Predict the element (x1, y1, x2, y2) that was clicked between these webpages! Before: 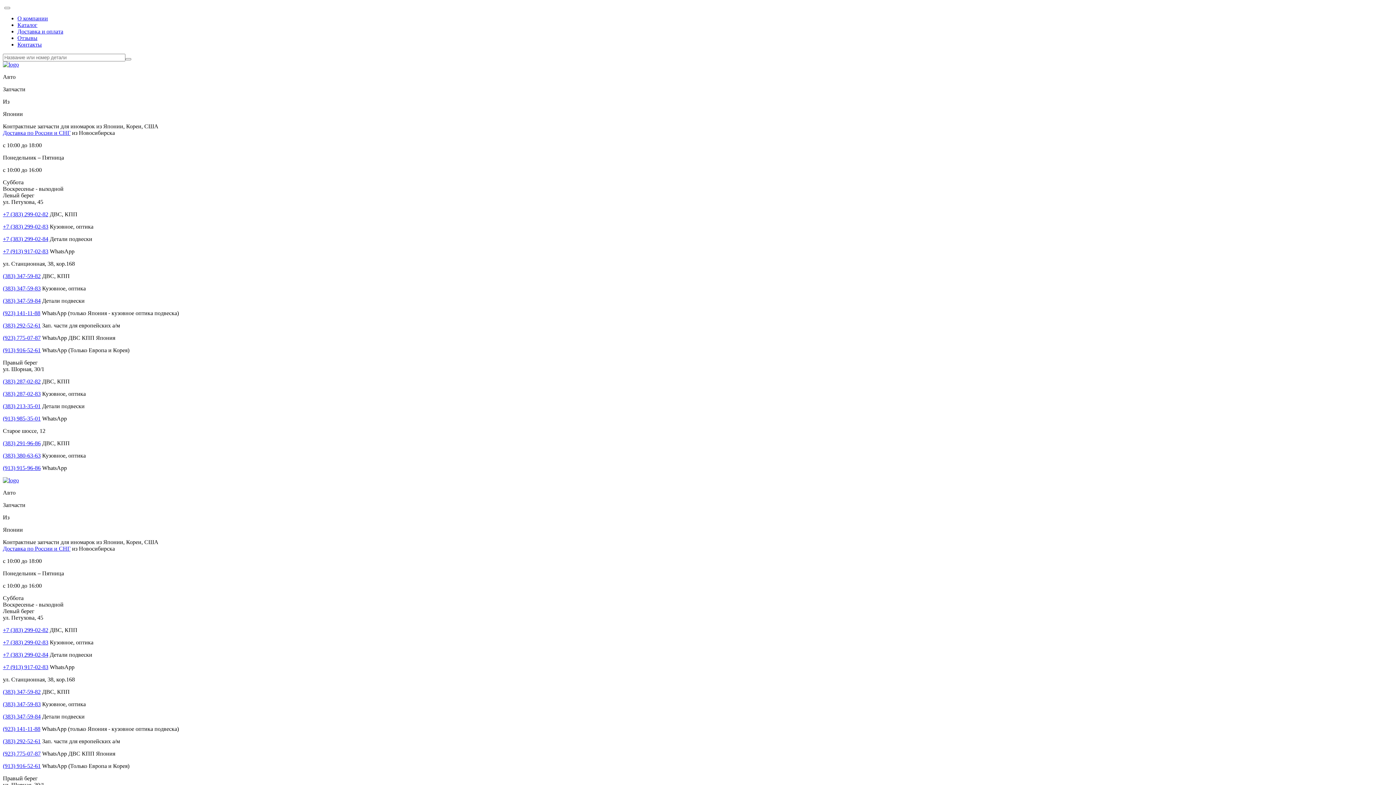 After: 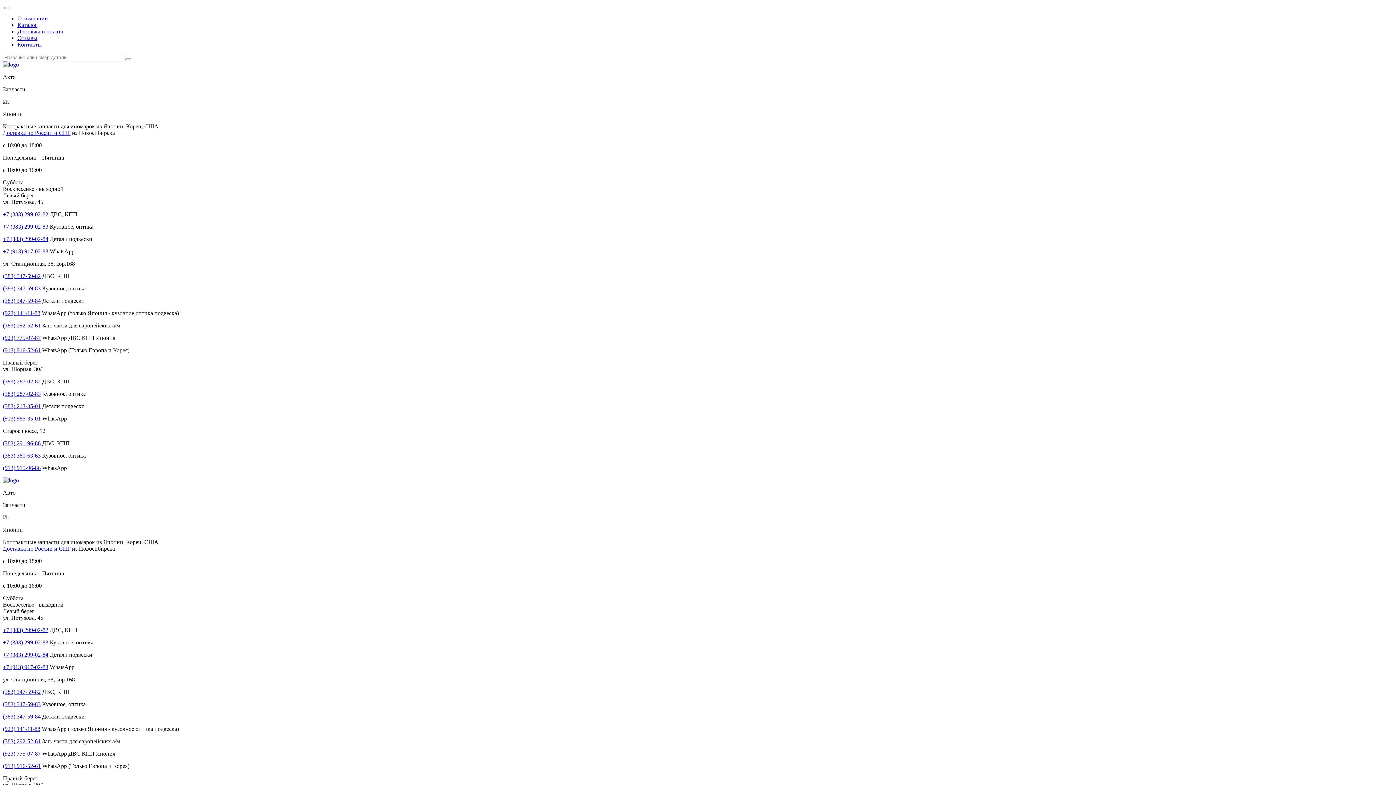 Action: label: (913) 916-52-61 bbox: (2, 347, 40, 353)